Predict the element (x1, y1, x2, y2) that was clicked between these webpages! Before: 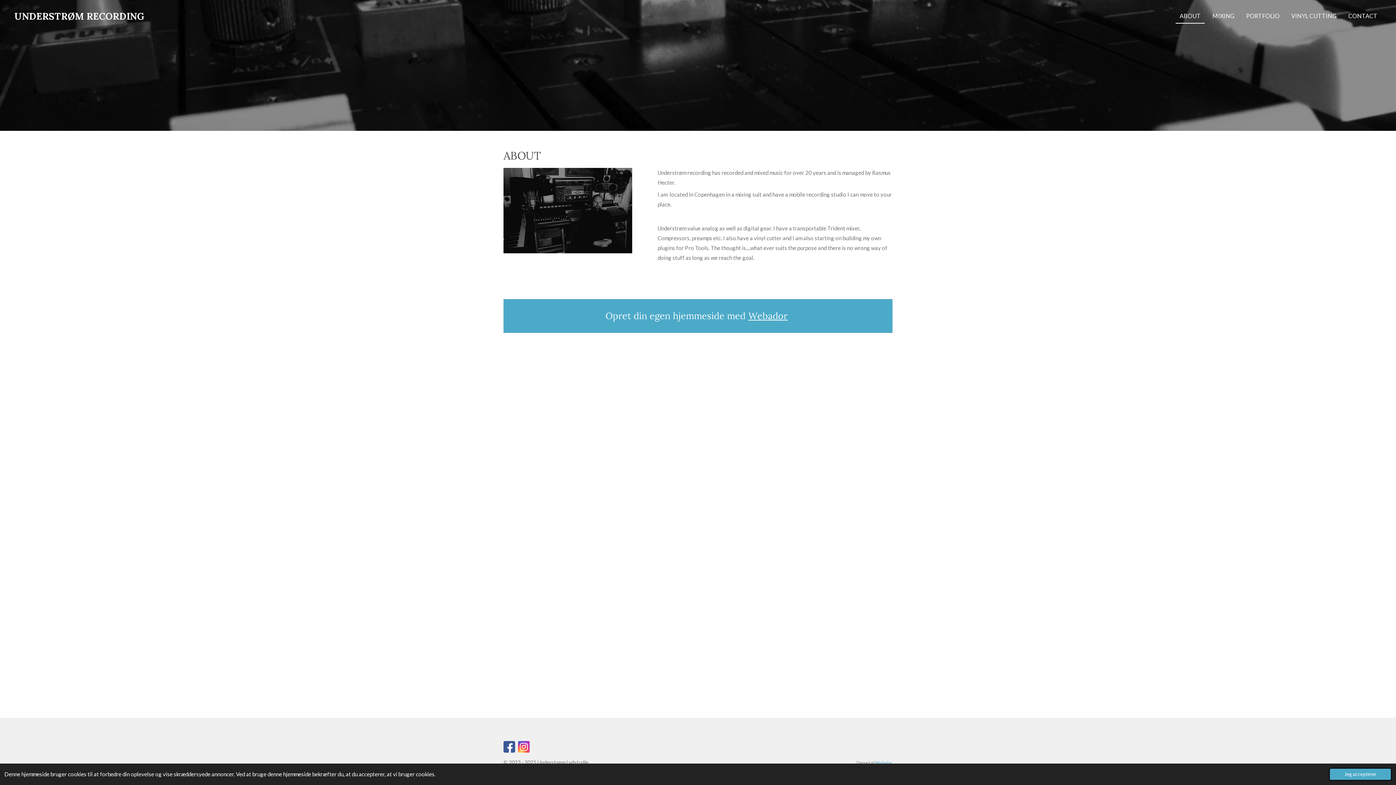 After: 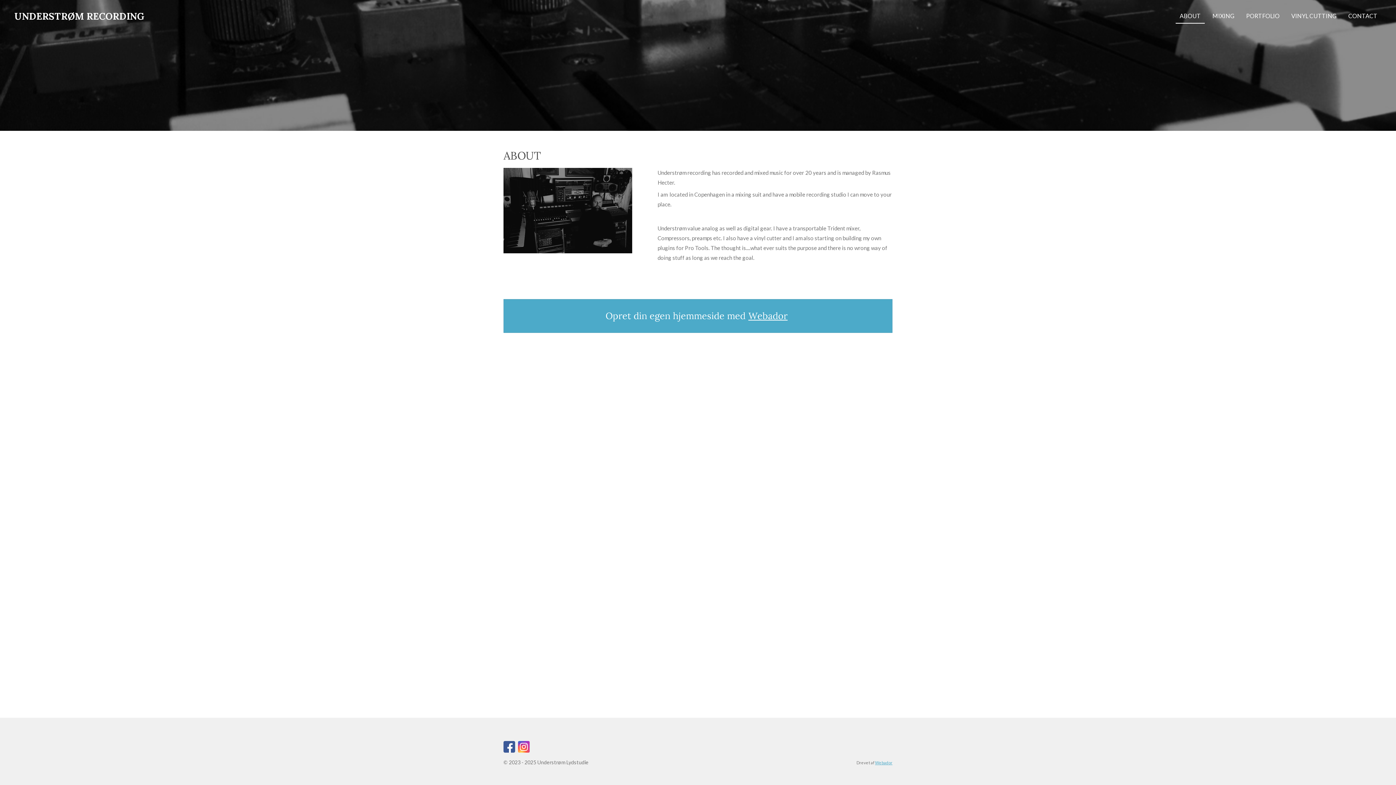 Action: label: dismiss cookie message bbox: (1329, 768, 1392, 781)